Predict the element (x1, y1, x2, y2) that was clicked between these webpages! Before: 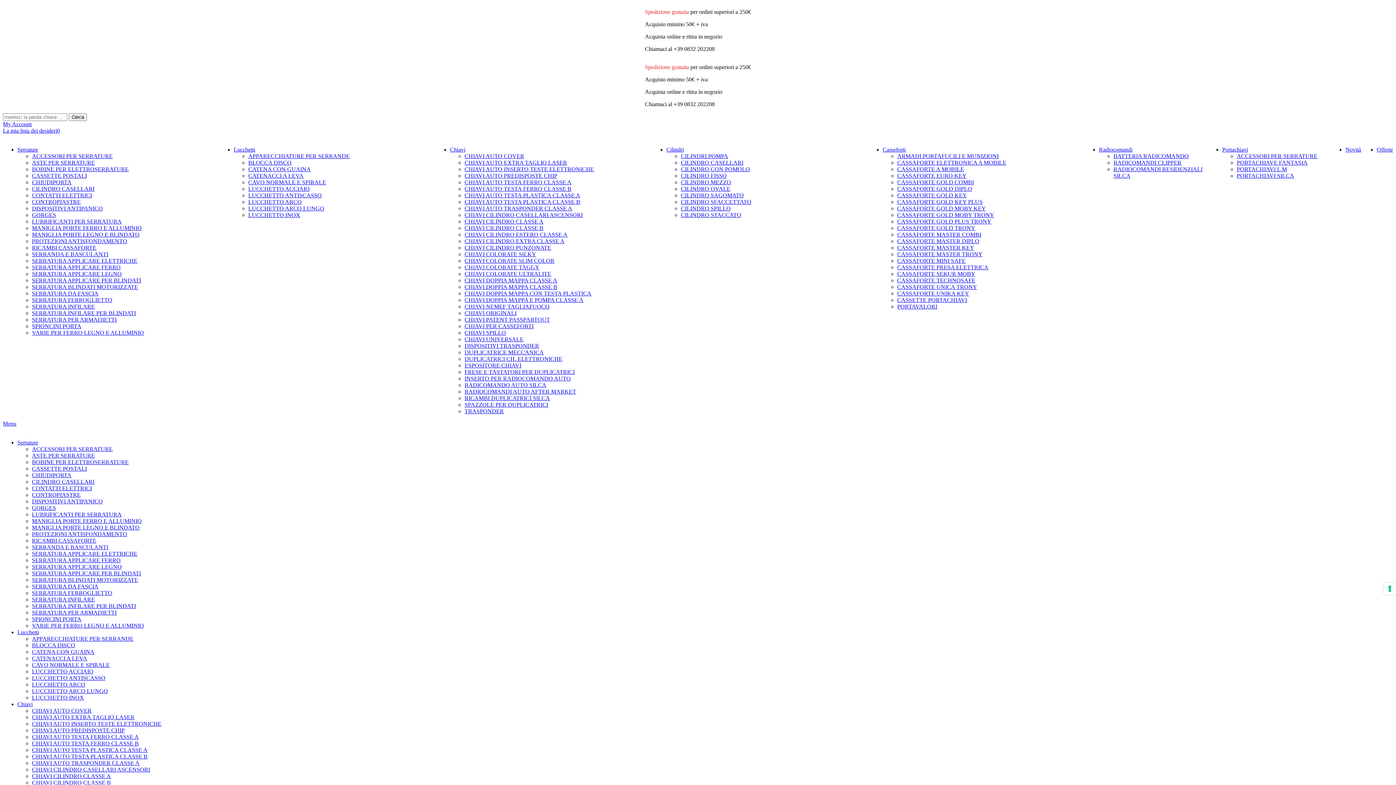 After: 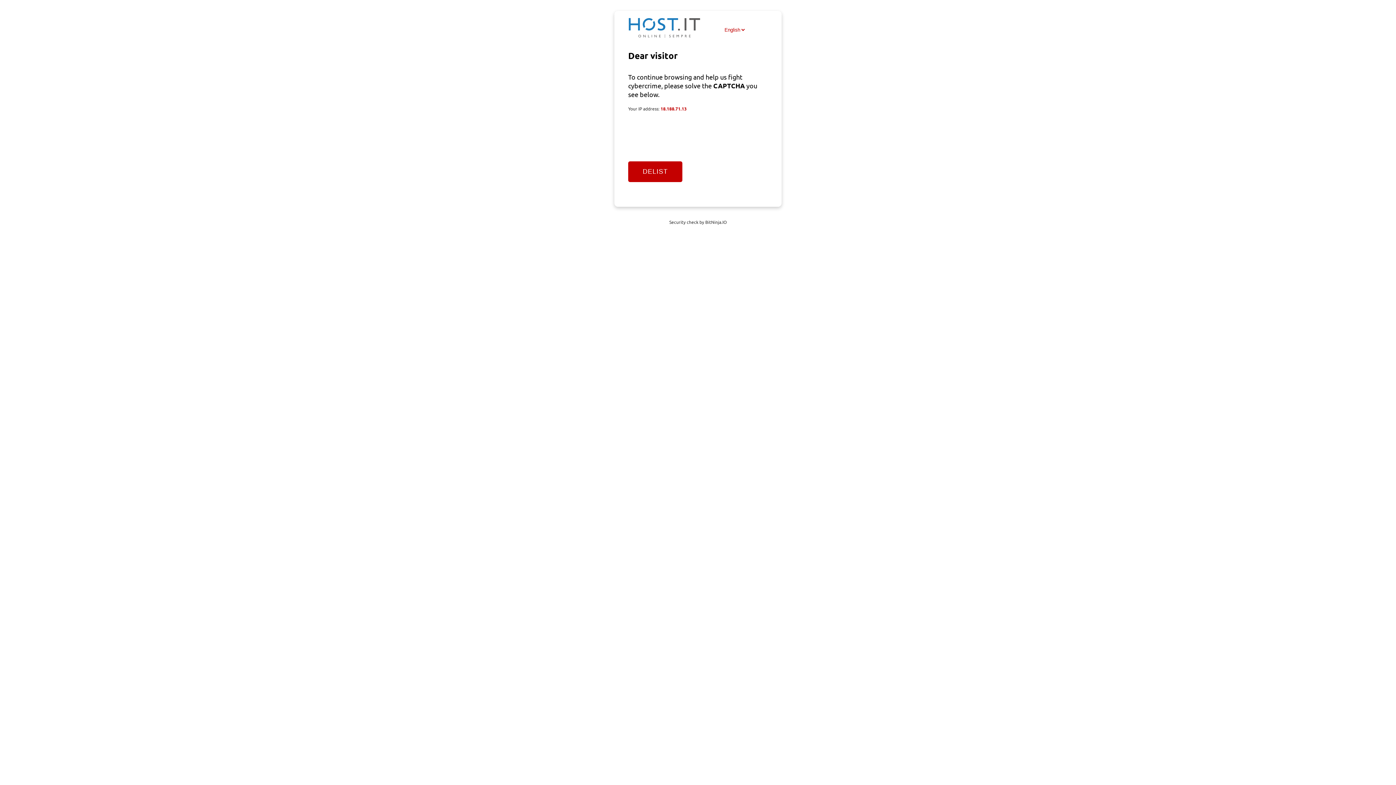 Action: bbox: (464, 310, 516, 316) label: CHIAVI ORIGINALI